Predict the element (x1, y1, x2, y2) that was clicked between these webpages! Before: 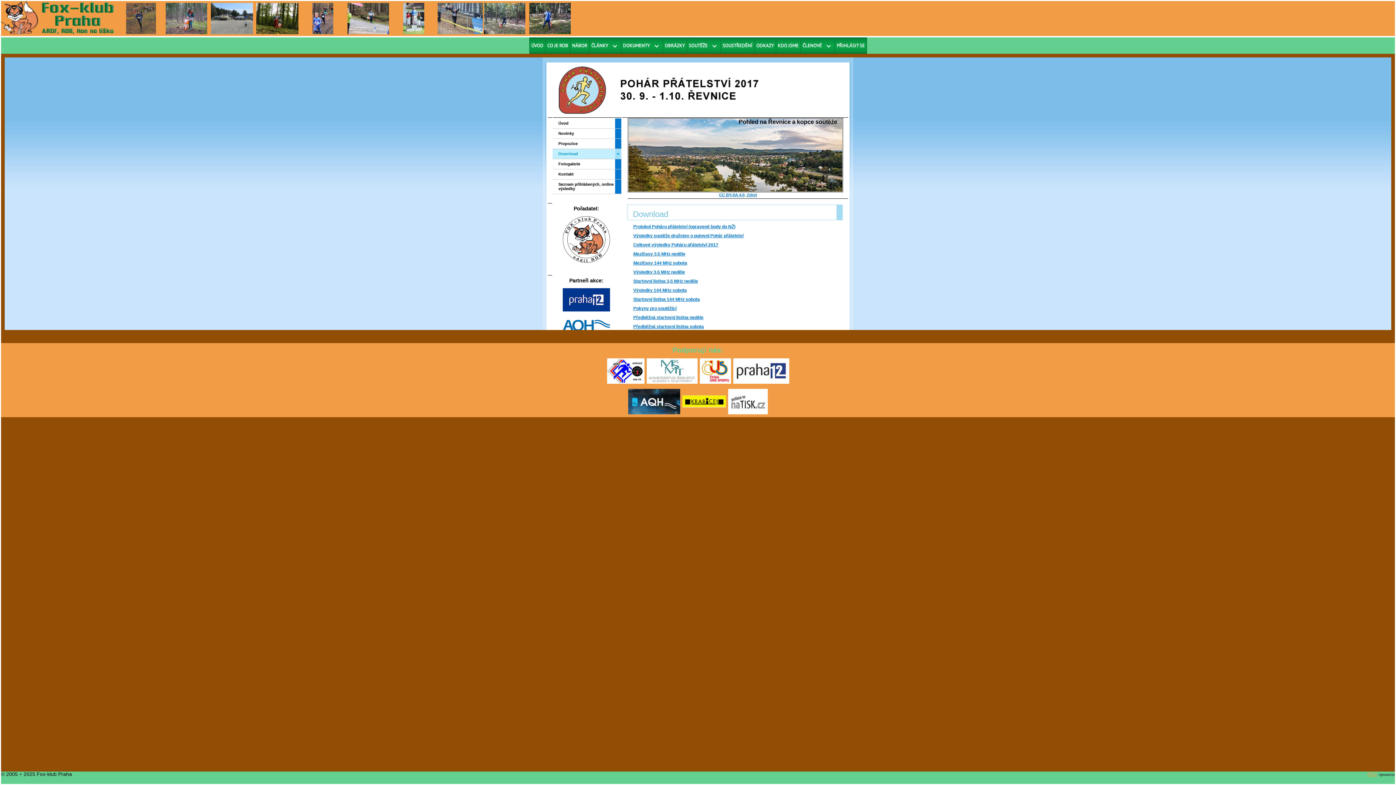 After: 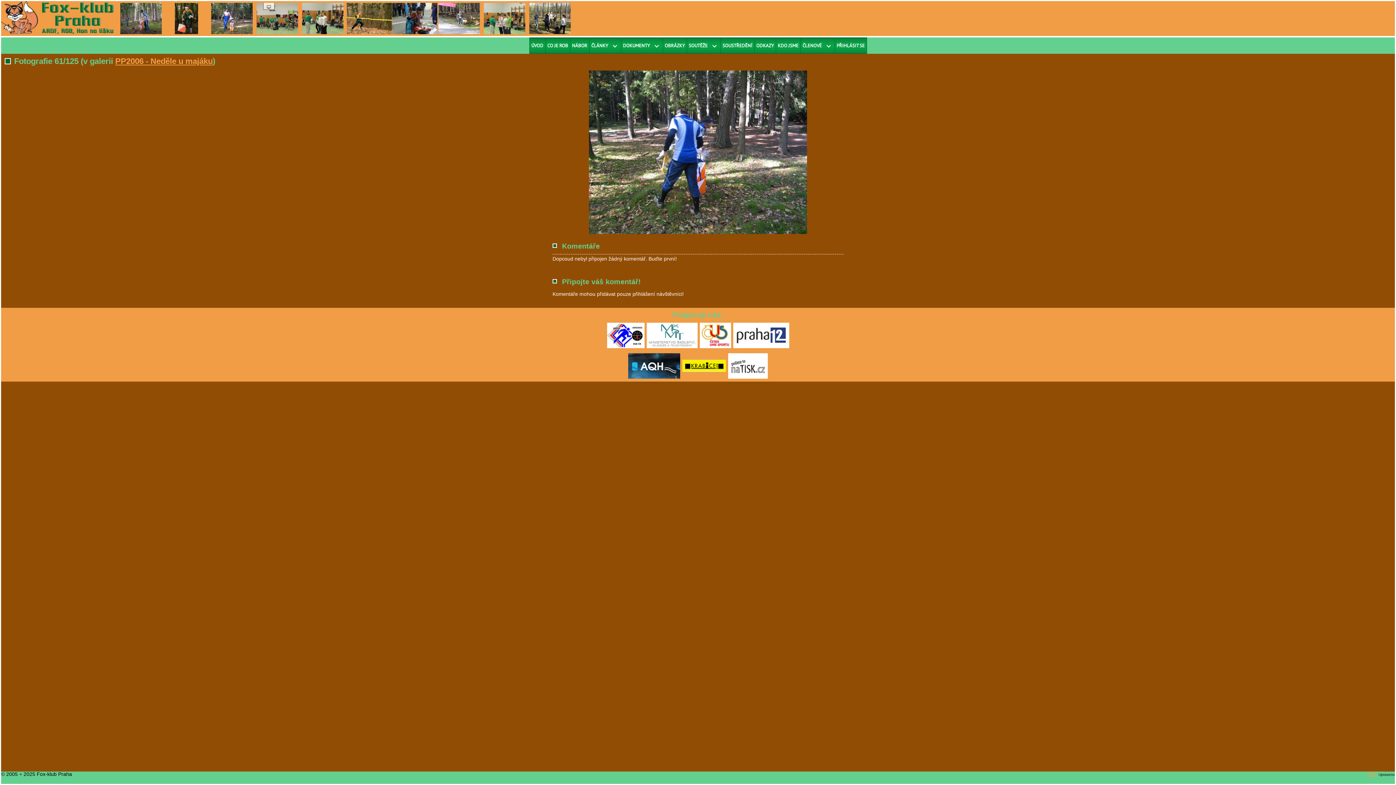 Action: bbox: (529, 15, 571, 20)